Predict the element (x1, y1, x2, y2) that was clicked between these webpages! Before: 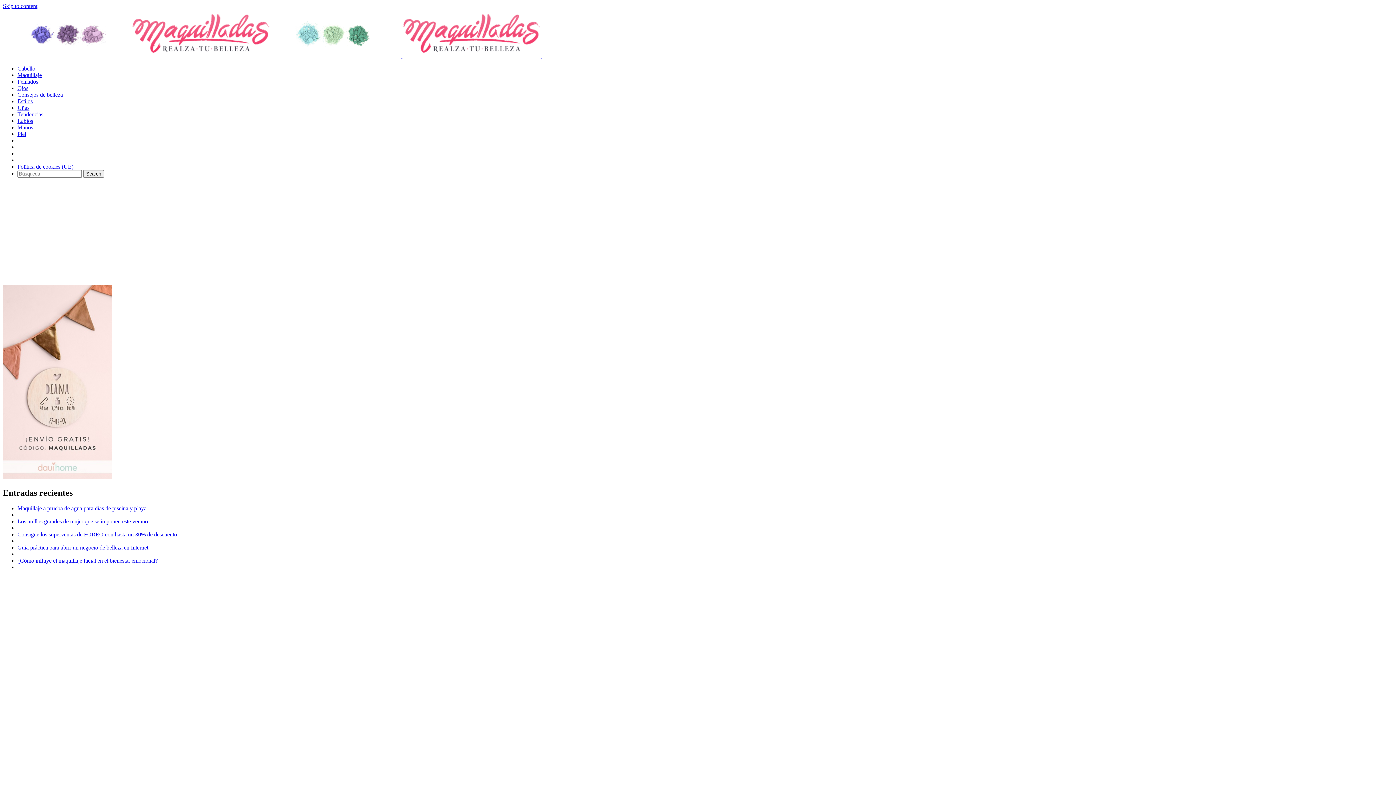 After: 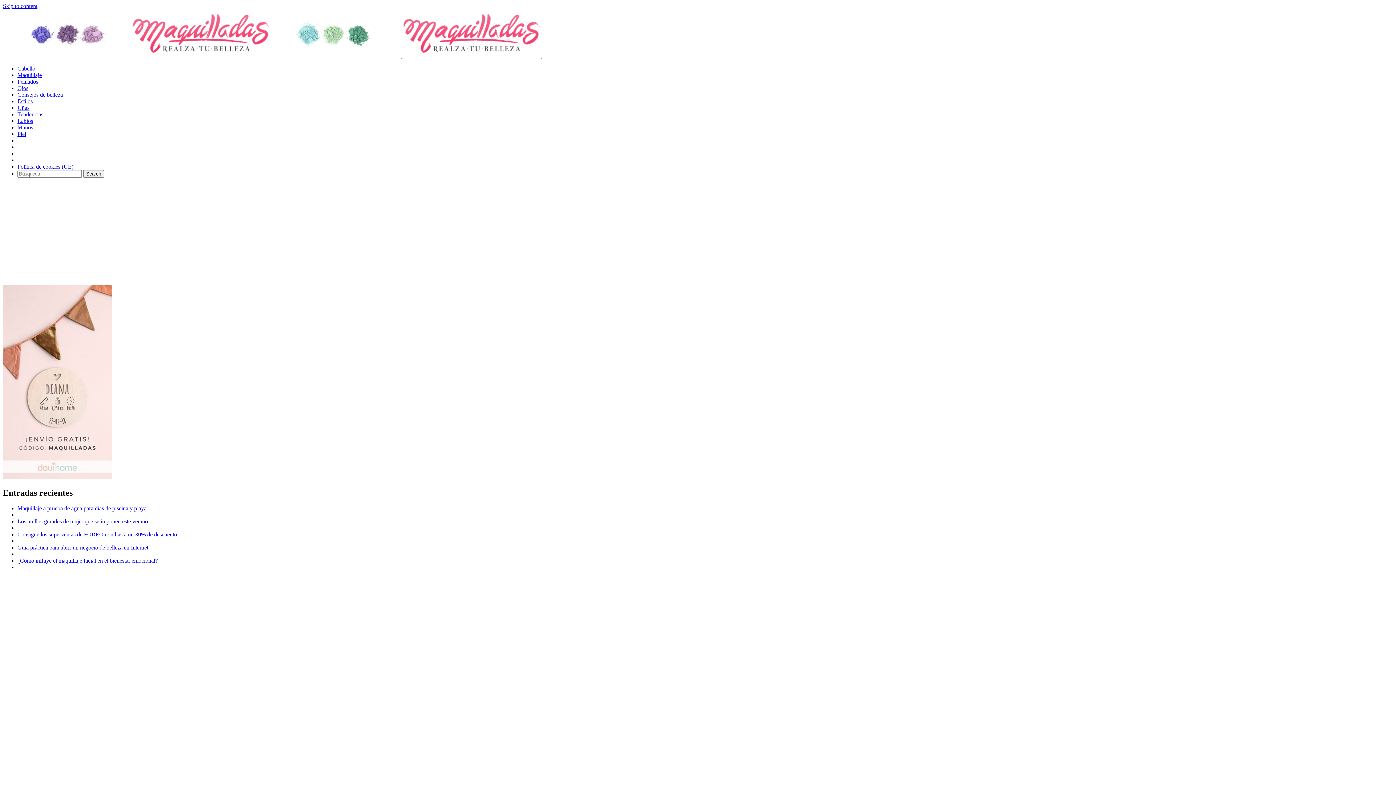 Action: bbox: (17, 117, 33, 124) label: Labios